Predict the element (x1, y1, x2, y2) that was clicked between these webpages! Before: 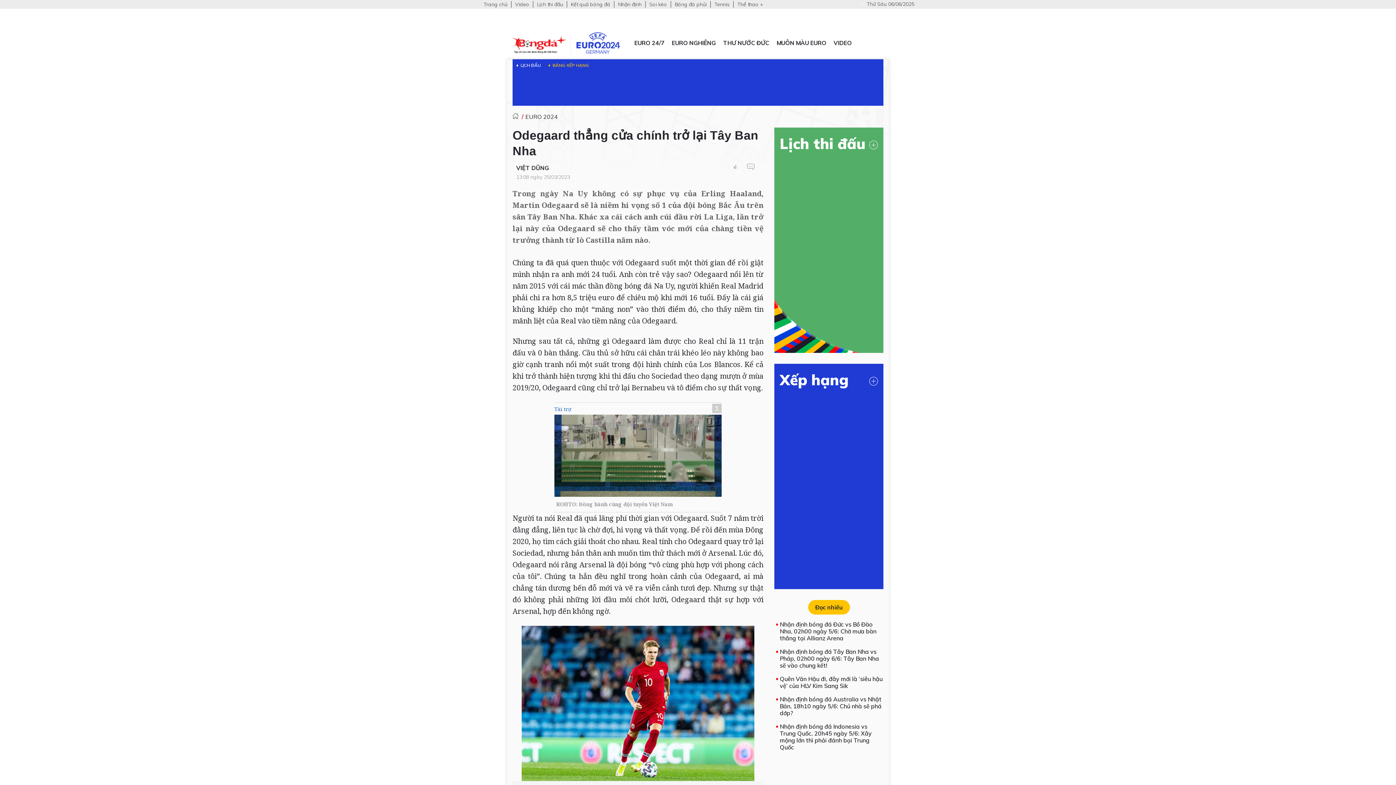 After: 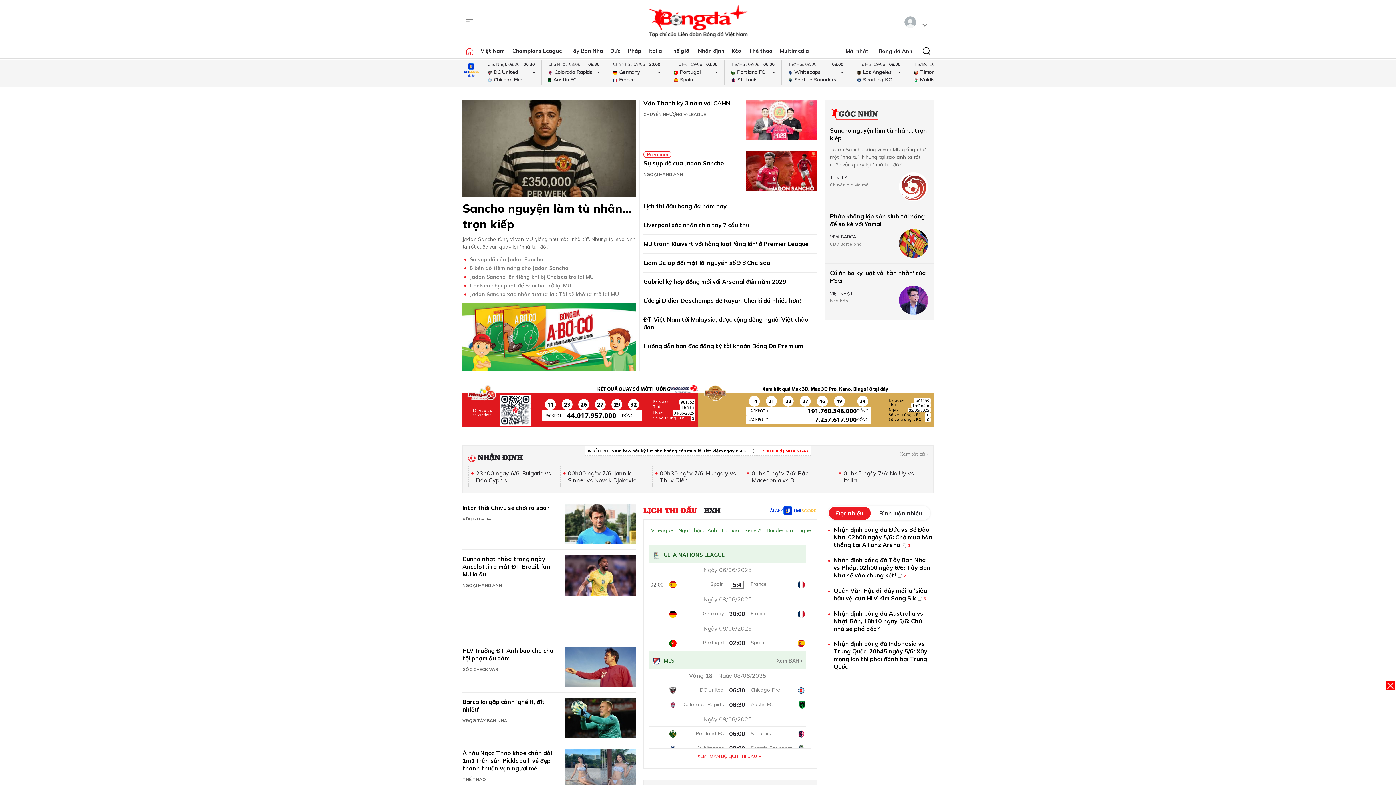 Action: bbox: (520, 110, 557, 117) label: EURO 2024